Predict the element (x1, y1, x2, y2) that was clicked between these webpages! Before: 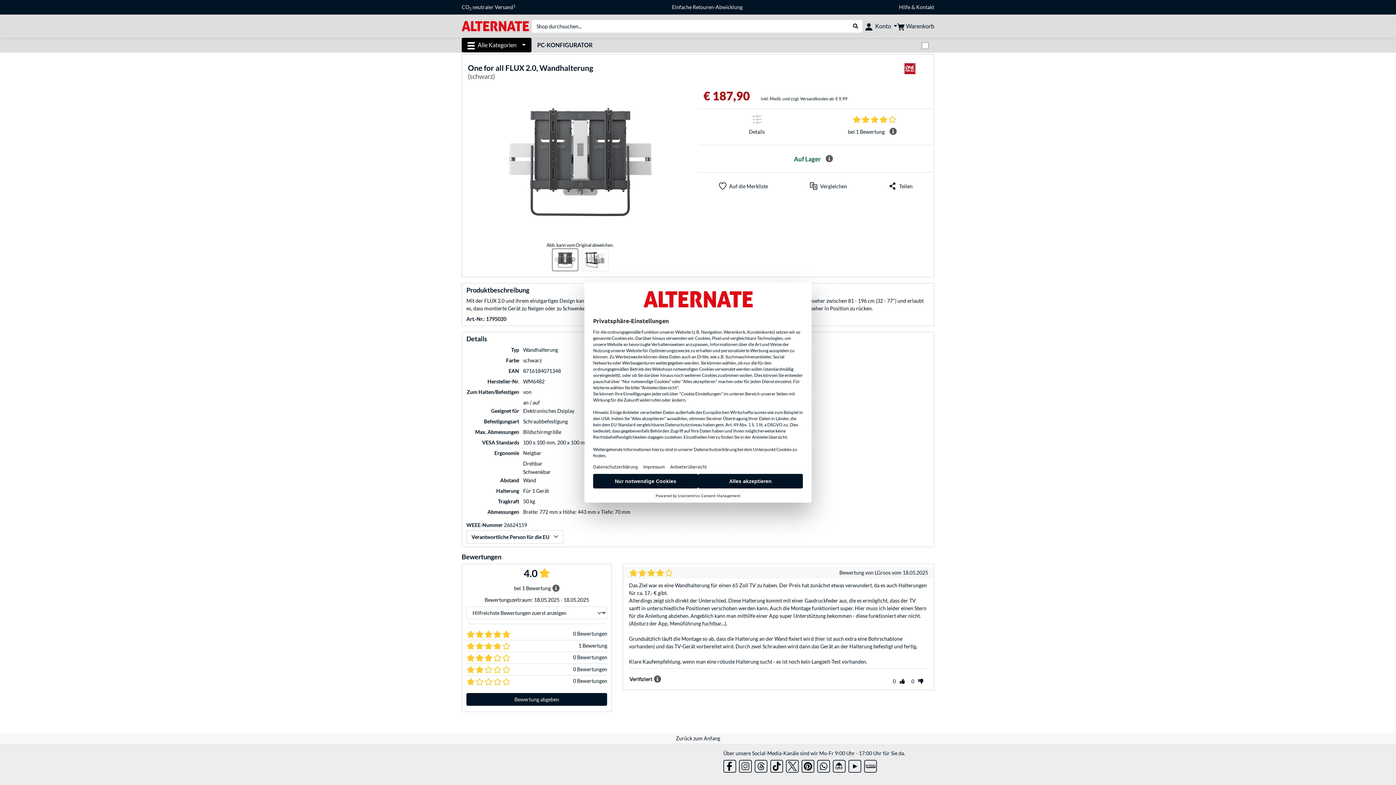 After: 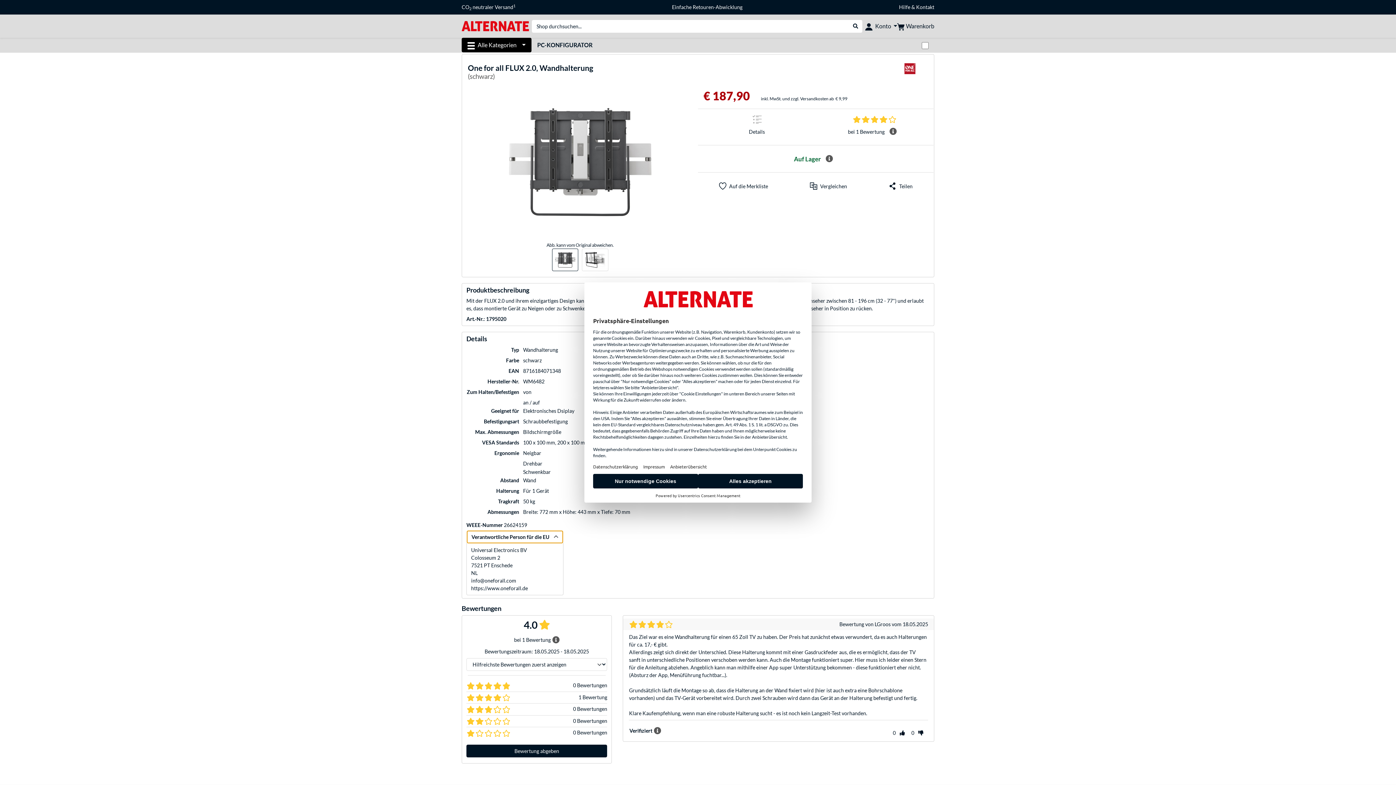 Action: bbox: (466, 530, 563, 543) label: Verantwortliche Person für die EU 